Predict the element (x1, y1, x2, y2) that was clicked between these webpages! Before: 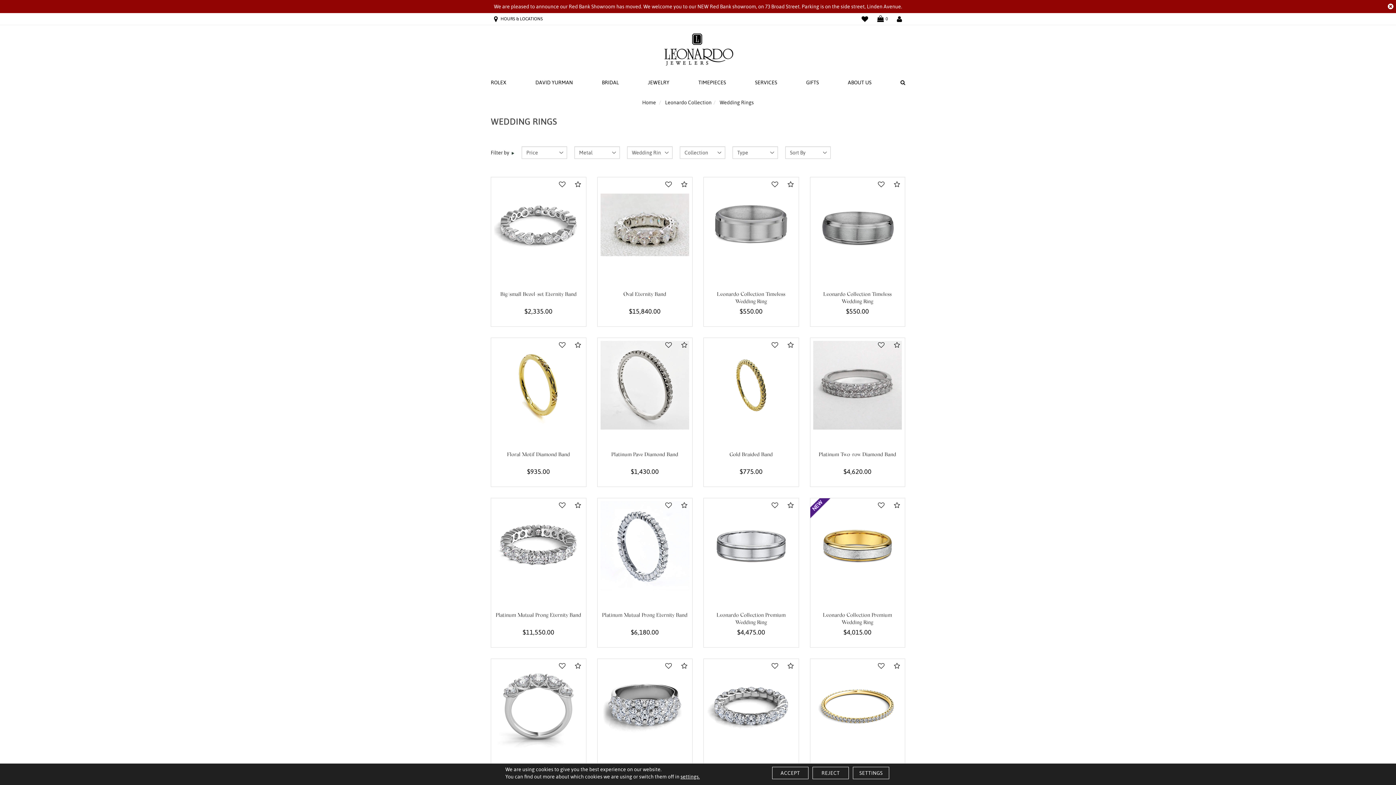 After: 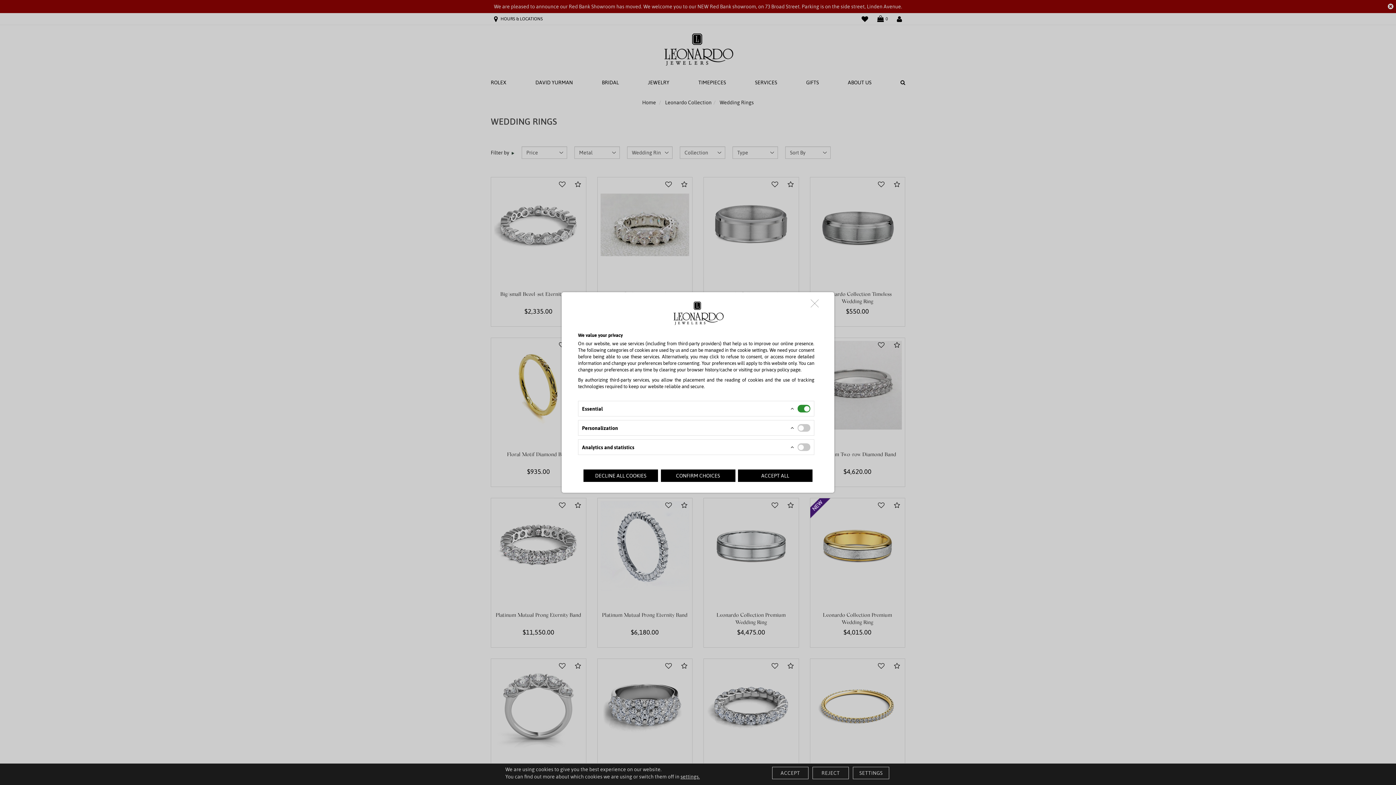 Action: label: SETTINGS bbox: (853, 767, 889, 779)